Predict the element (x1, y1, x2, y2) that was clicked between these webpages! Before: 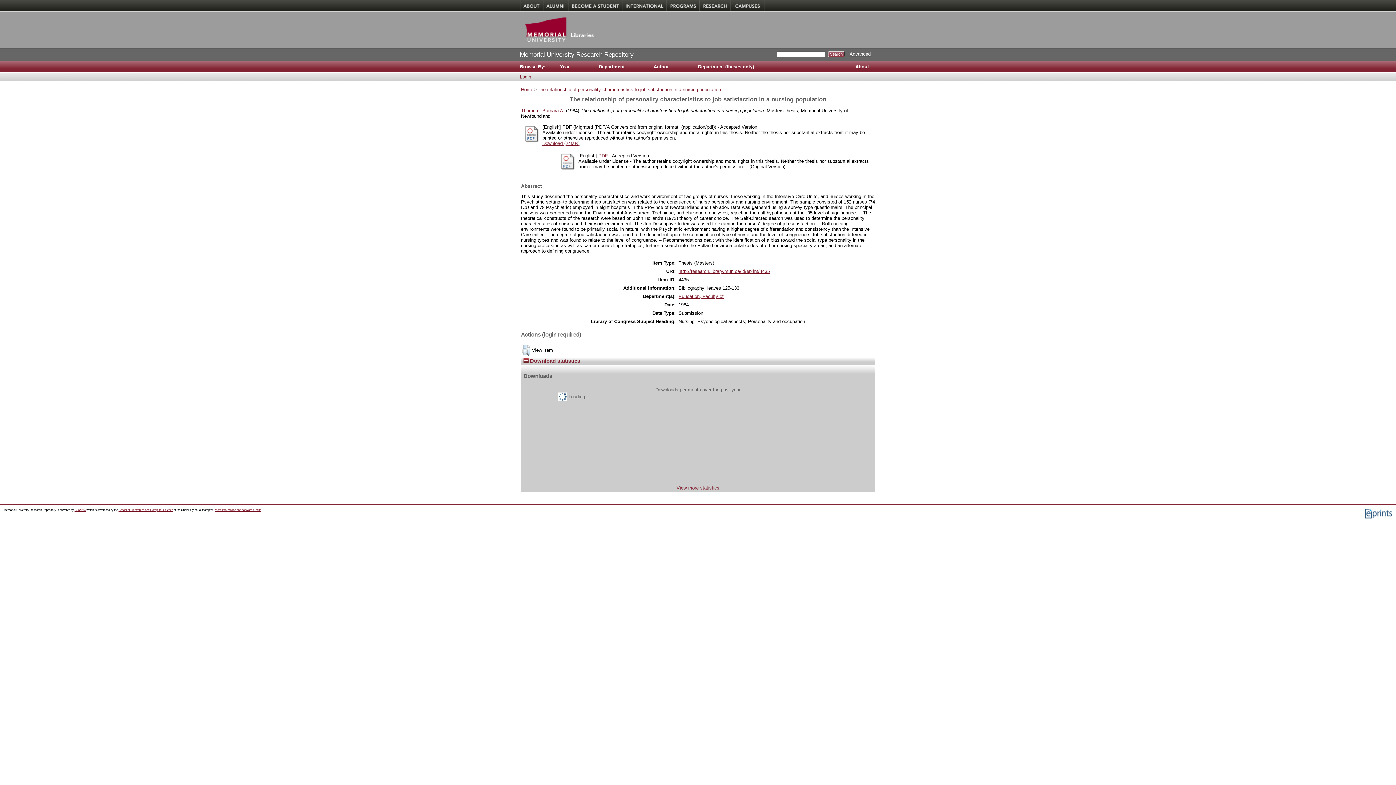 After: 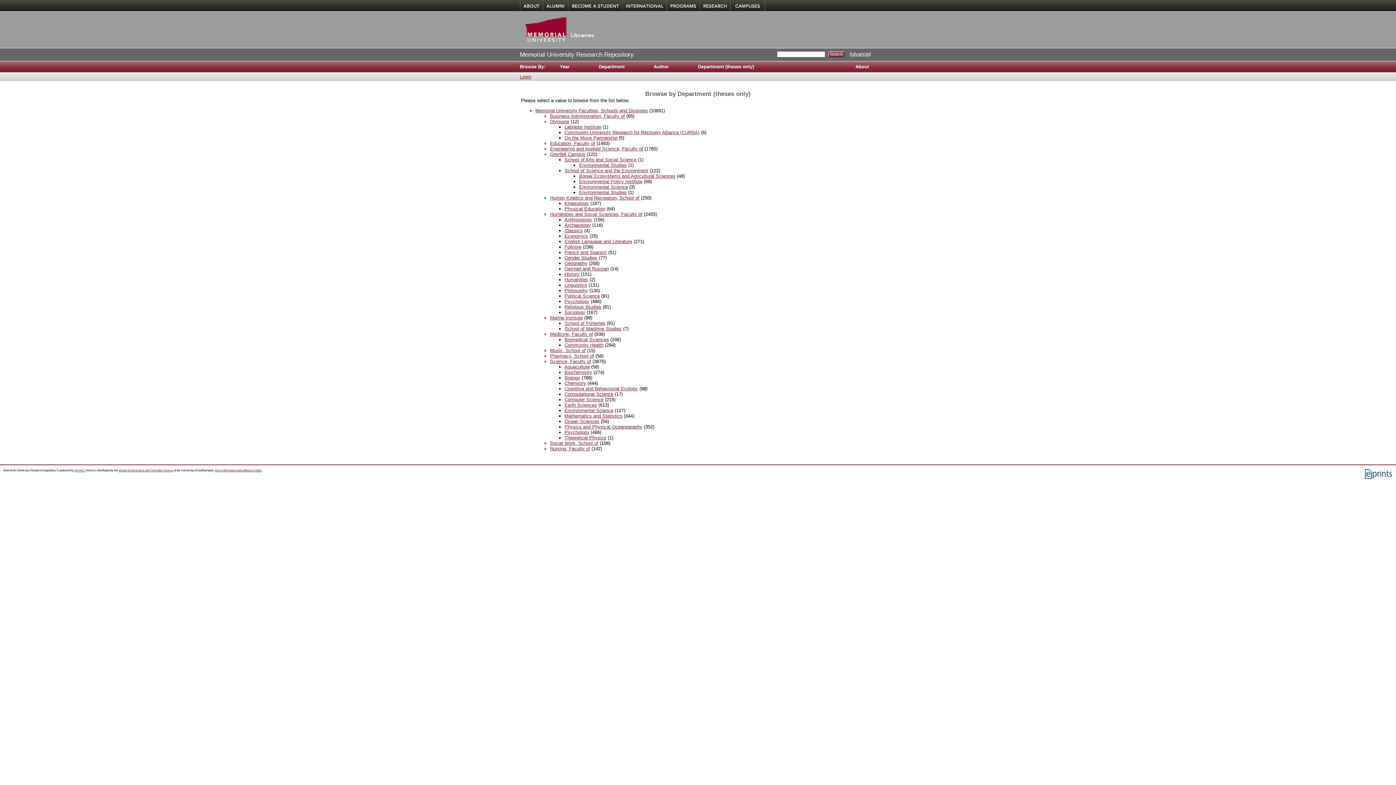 Action: bbox: (690, 61, 761, 72) label: Department (theses only)